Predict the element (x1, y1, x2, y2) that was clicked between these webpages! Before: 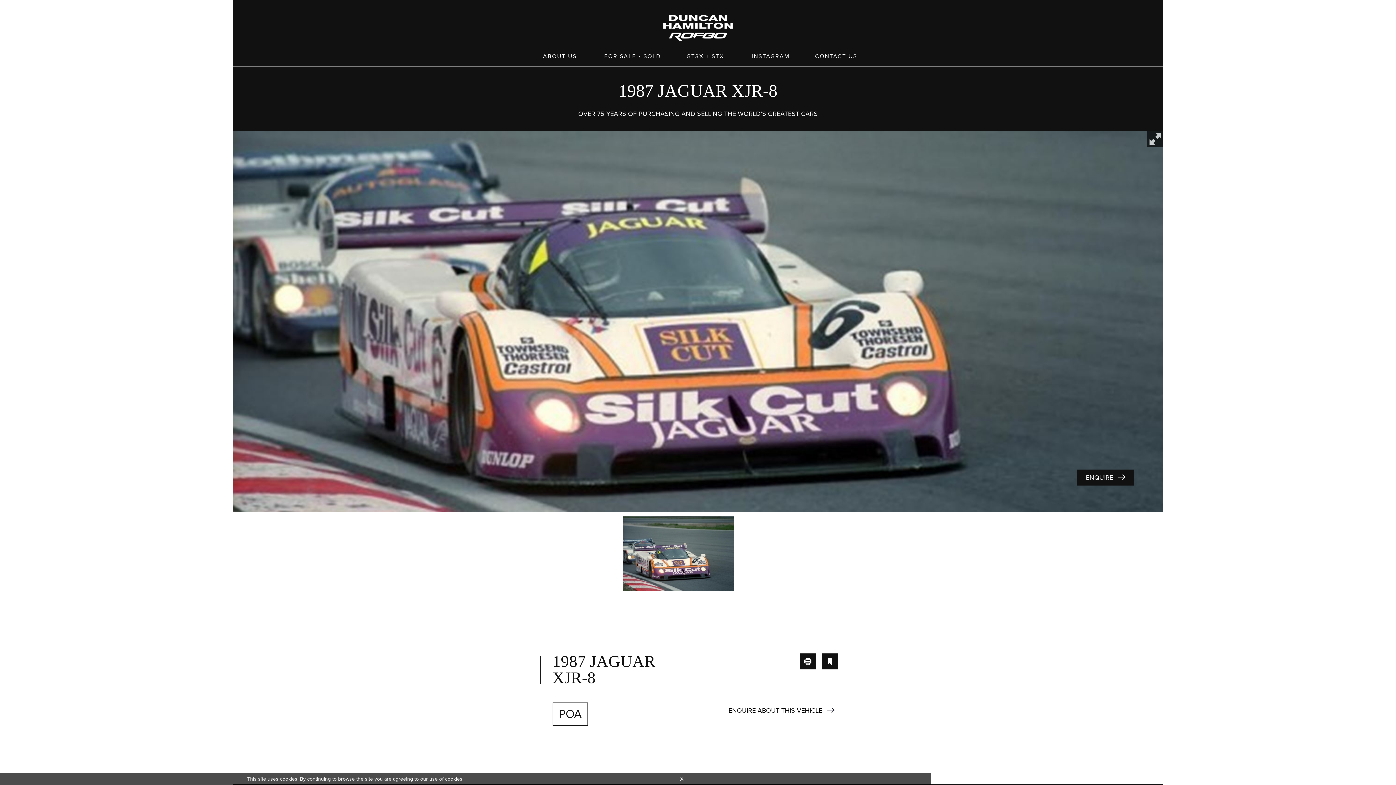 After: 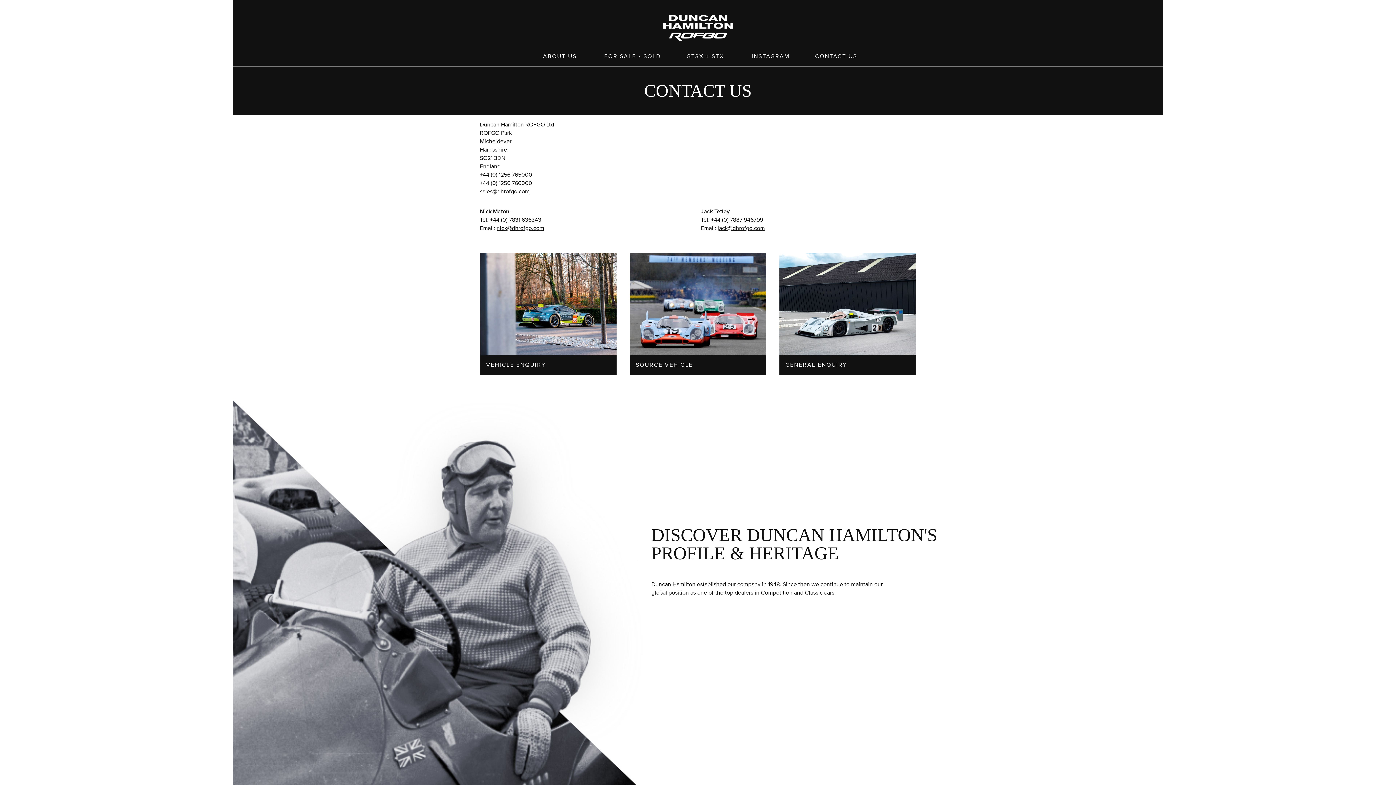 Action: label: CONTACT US bbox: (803, 46, 869, 66)